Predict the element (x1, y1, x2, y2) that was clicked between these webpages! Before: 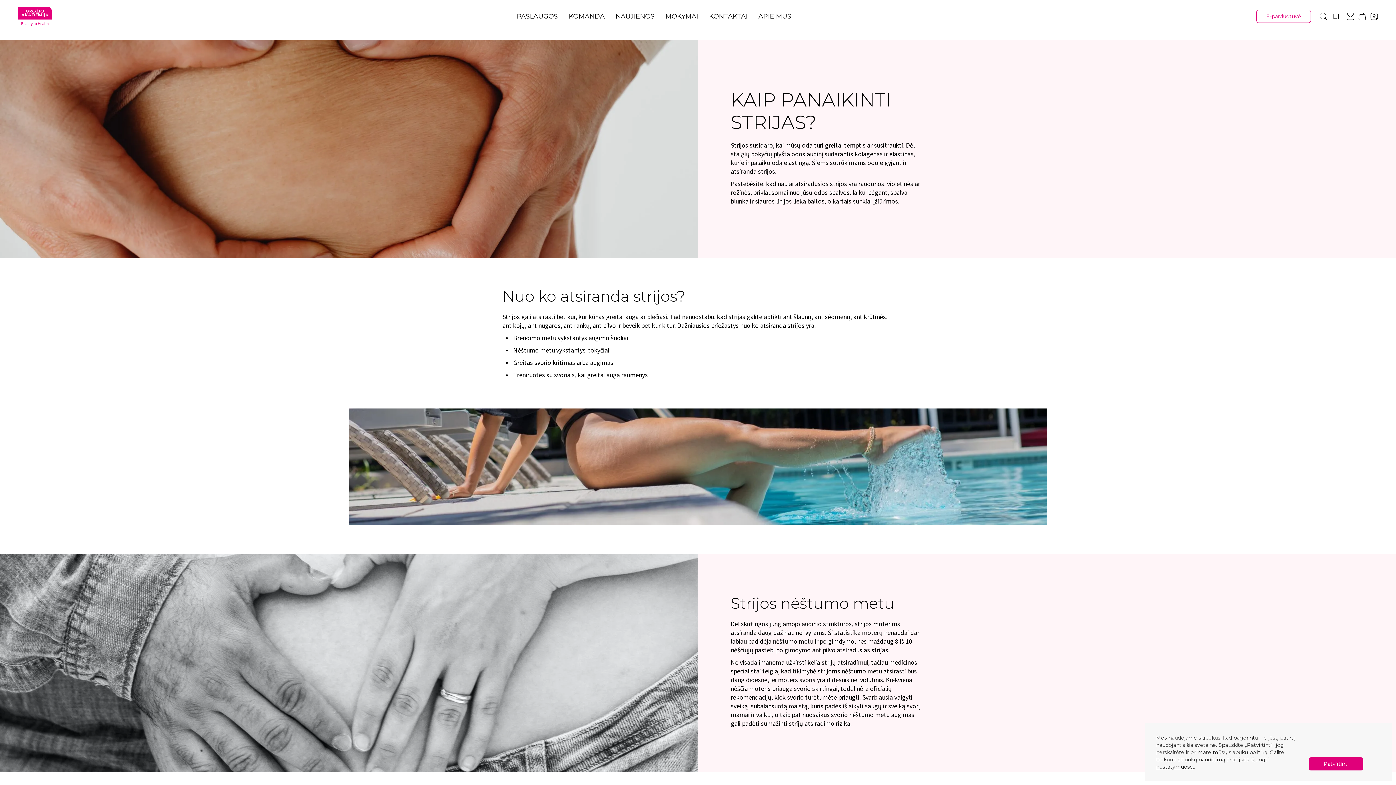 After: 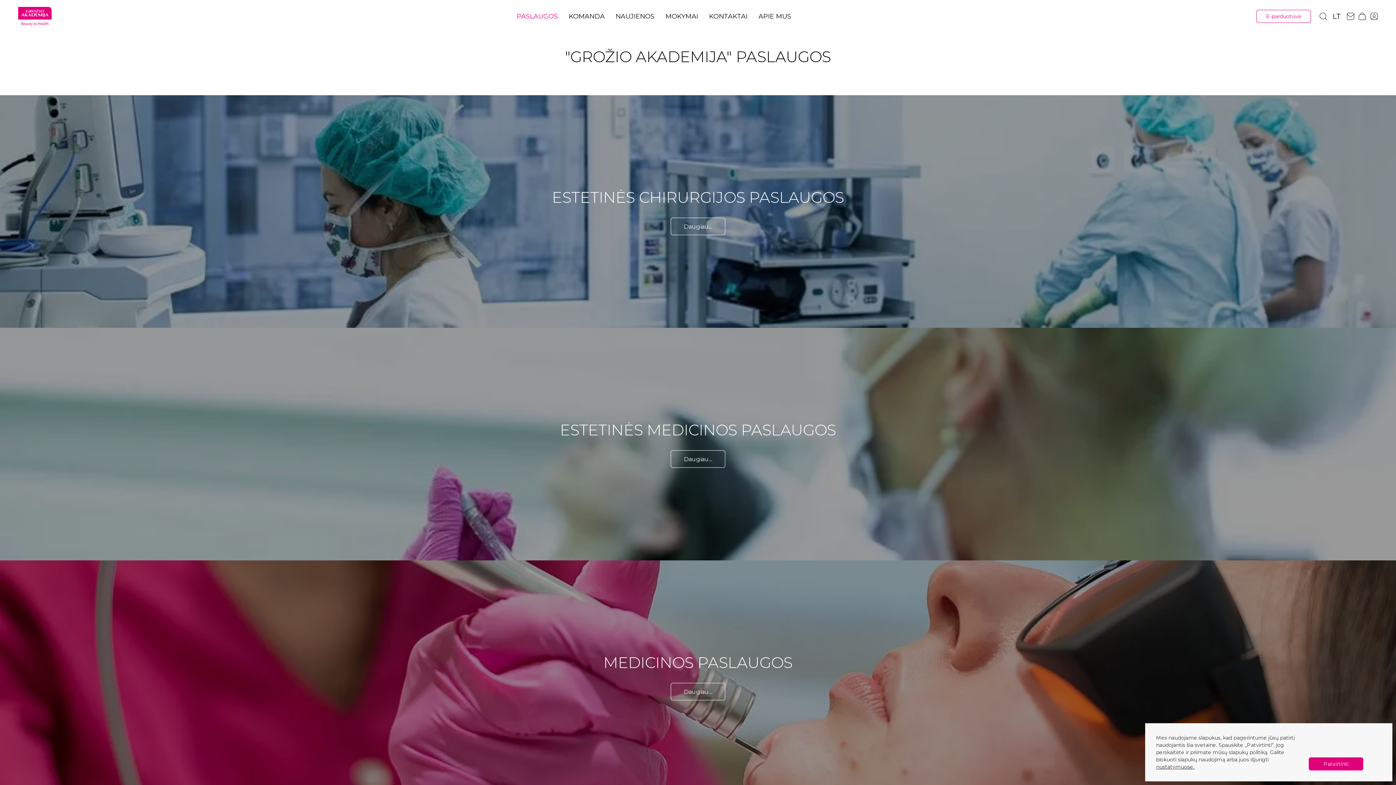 Action: label: PASLAUGOS bbox: (513, 11, 561, 21)